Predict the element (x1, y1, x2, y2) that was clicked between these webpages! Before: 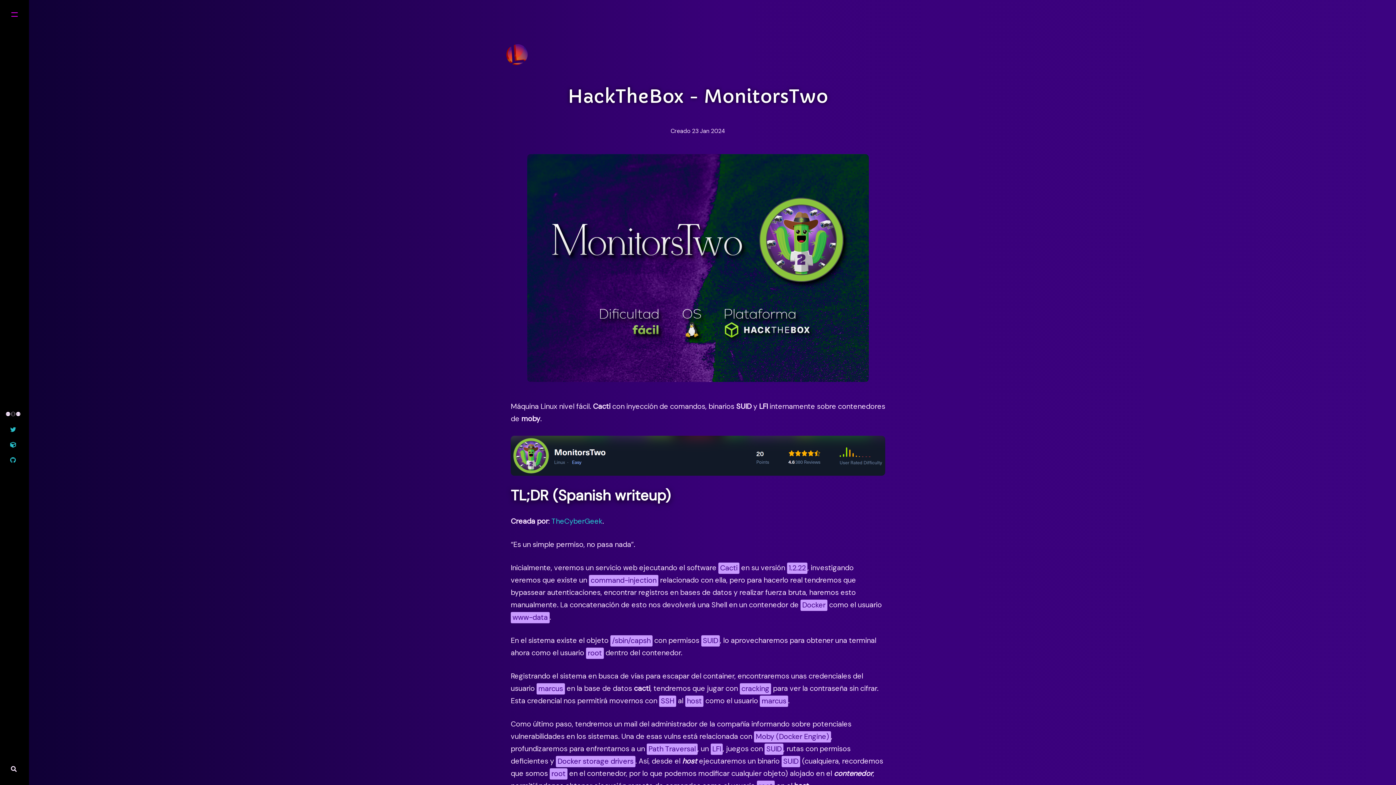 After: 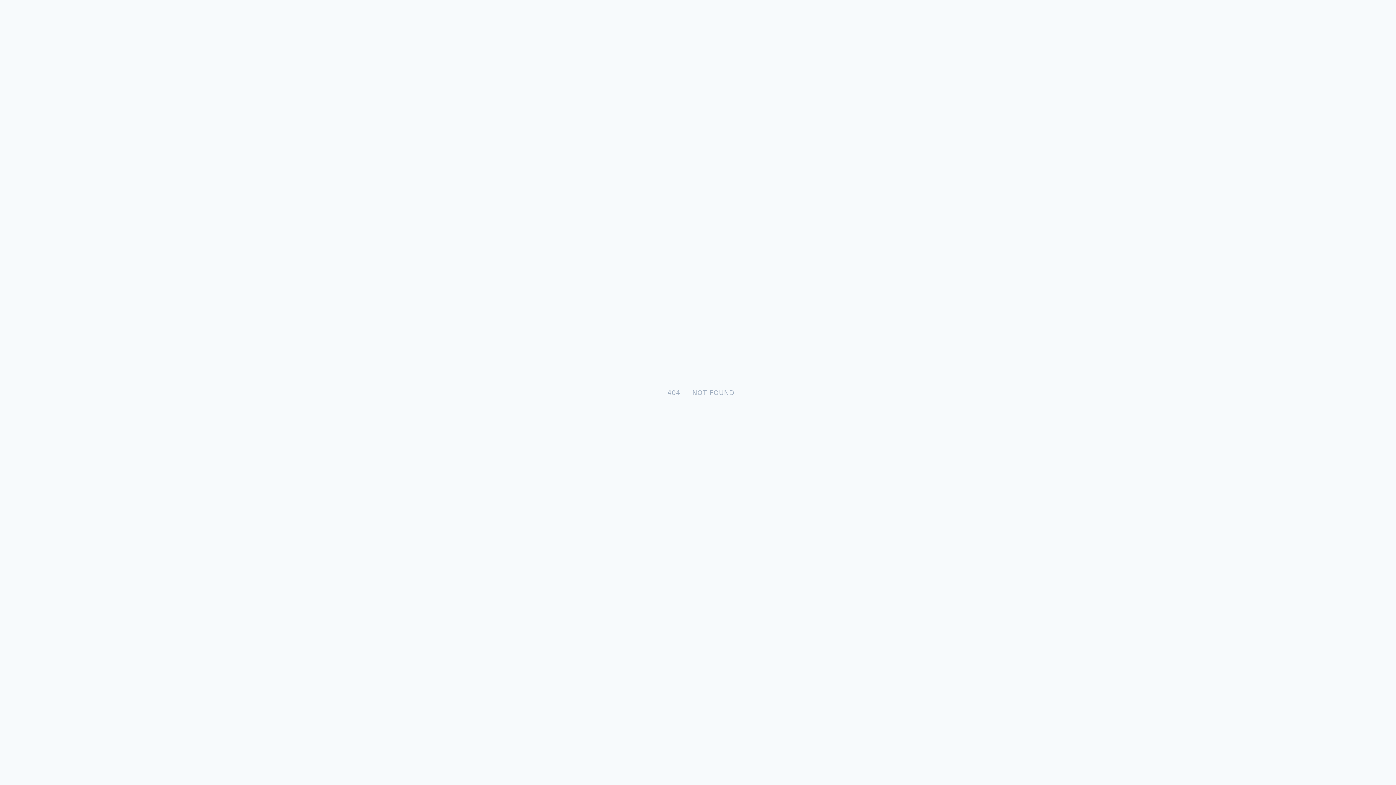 Action: bbox: (551, 516, 602, 526) label: TheCyberGeek